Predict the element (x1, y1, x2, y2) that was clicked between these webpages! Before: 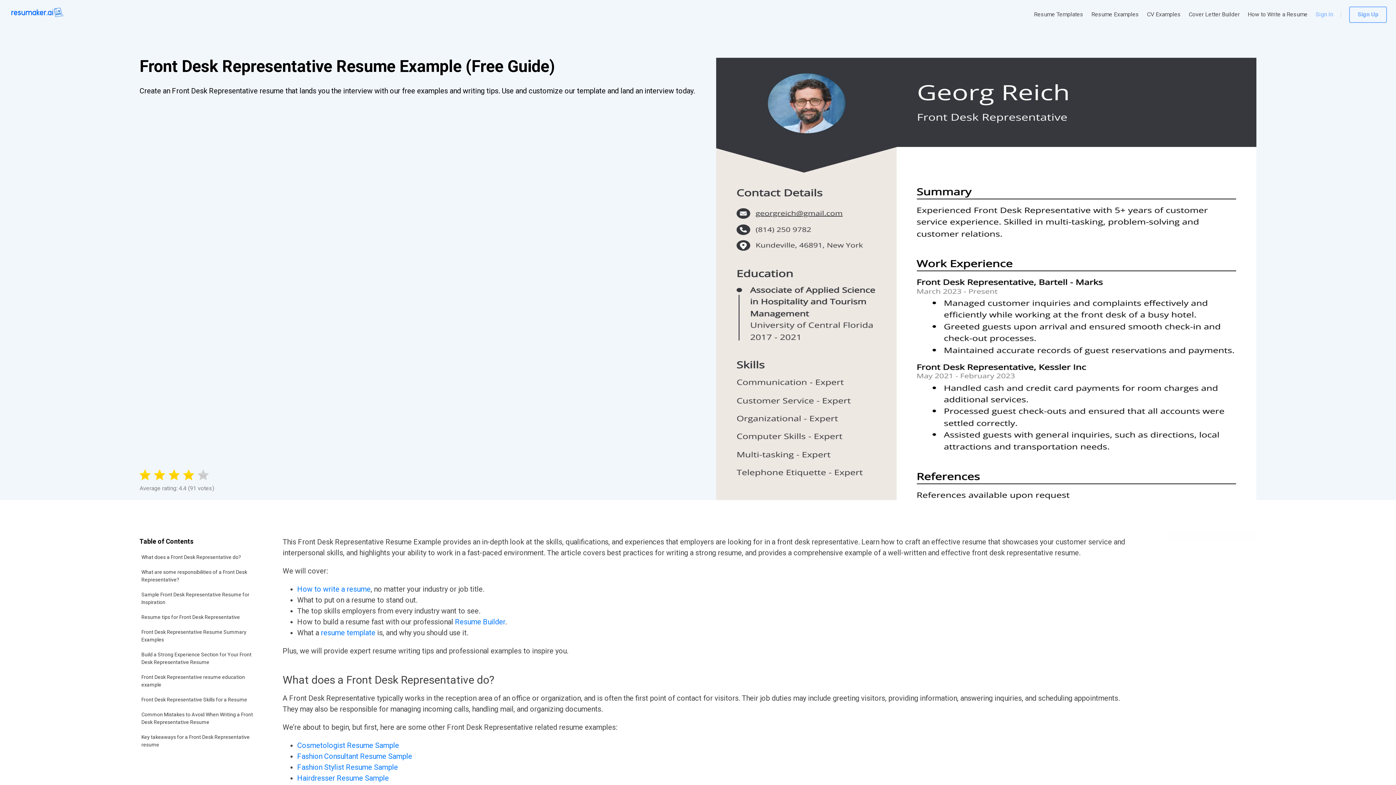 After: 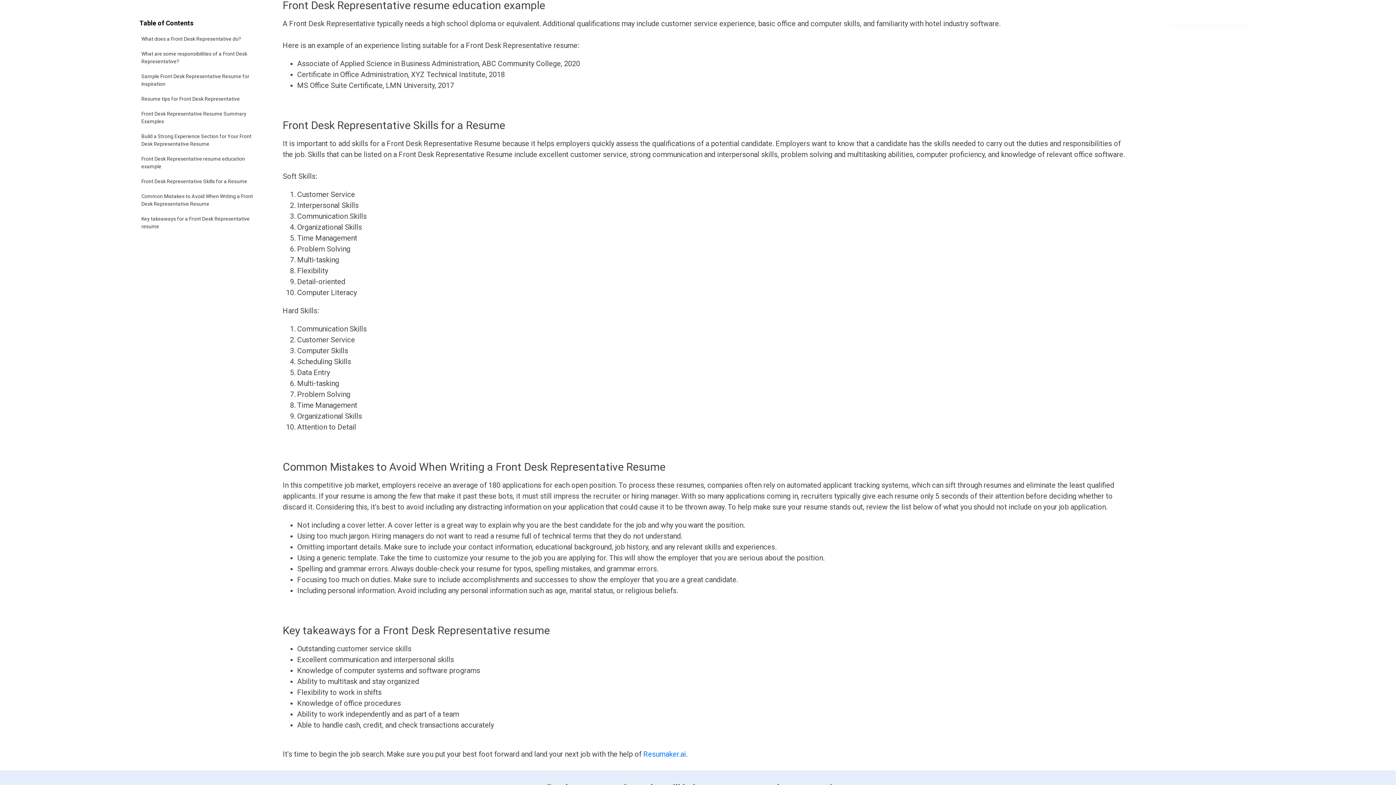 Action: label: Front Desk Representative resume education example bbox: (139, 670, 264, 692)